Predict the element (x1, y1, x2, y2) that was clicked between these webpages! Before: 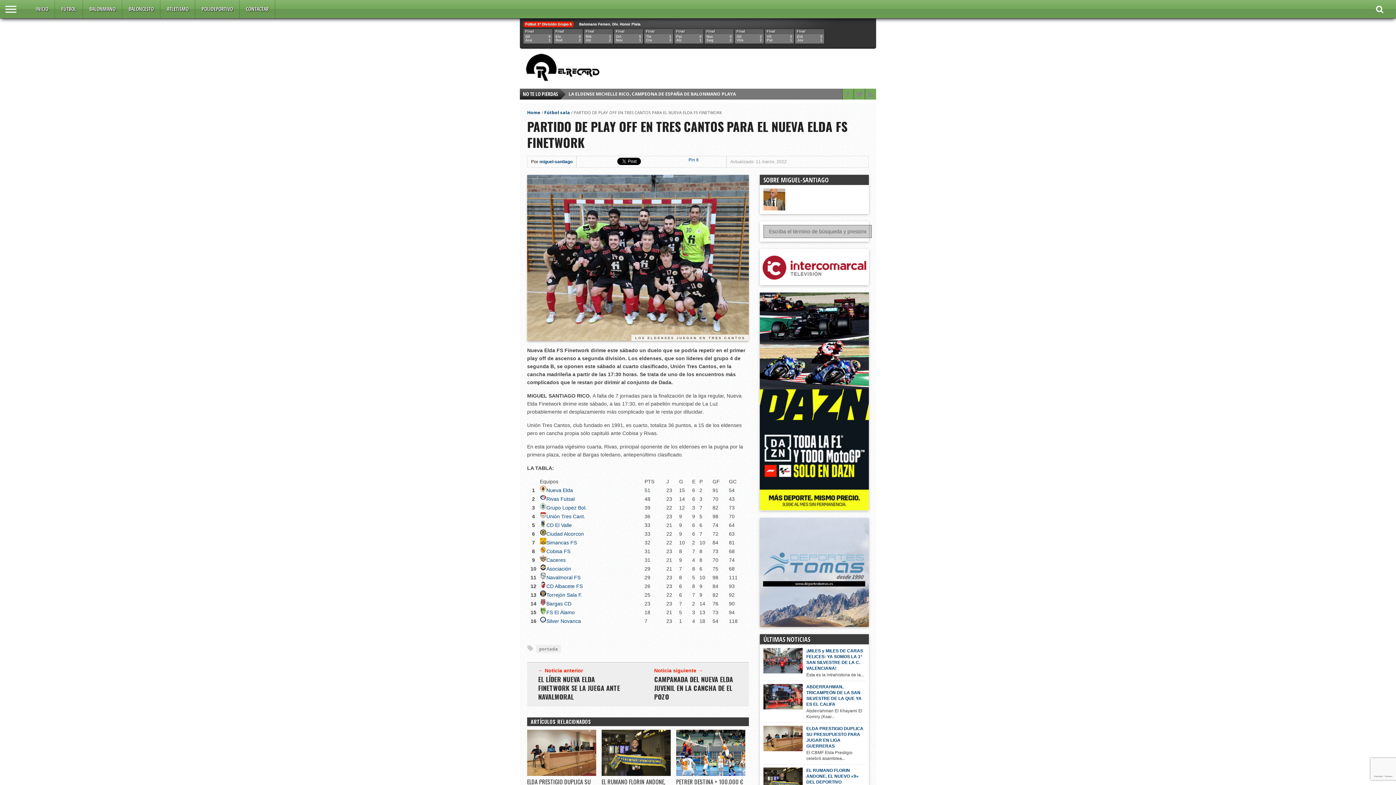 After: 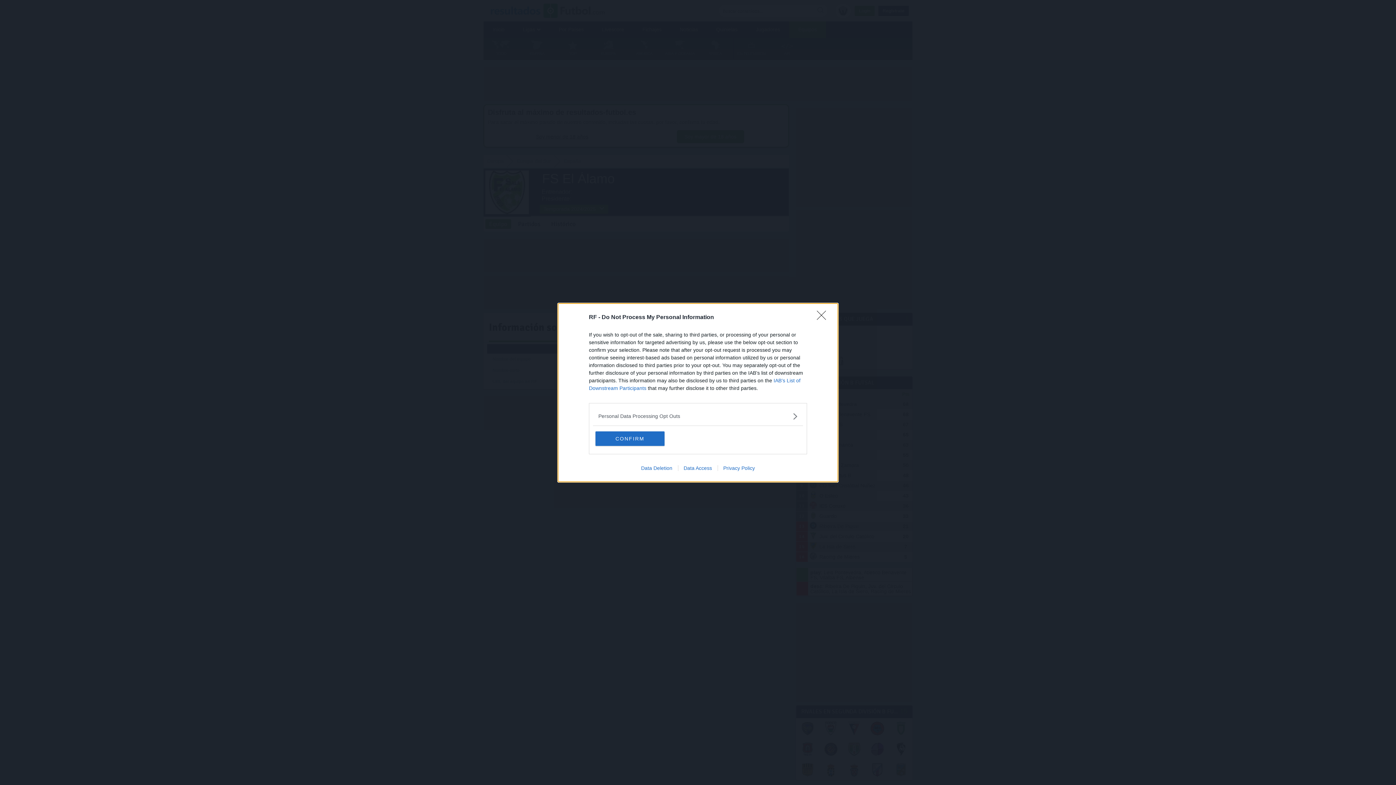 Action: bbox: (546, 609, 574, 615) label: FS El Álamo